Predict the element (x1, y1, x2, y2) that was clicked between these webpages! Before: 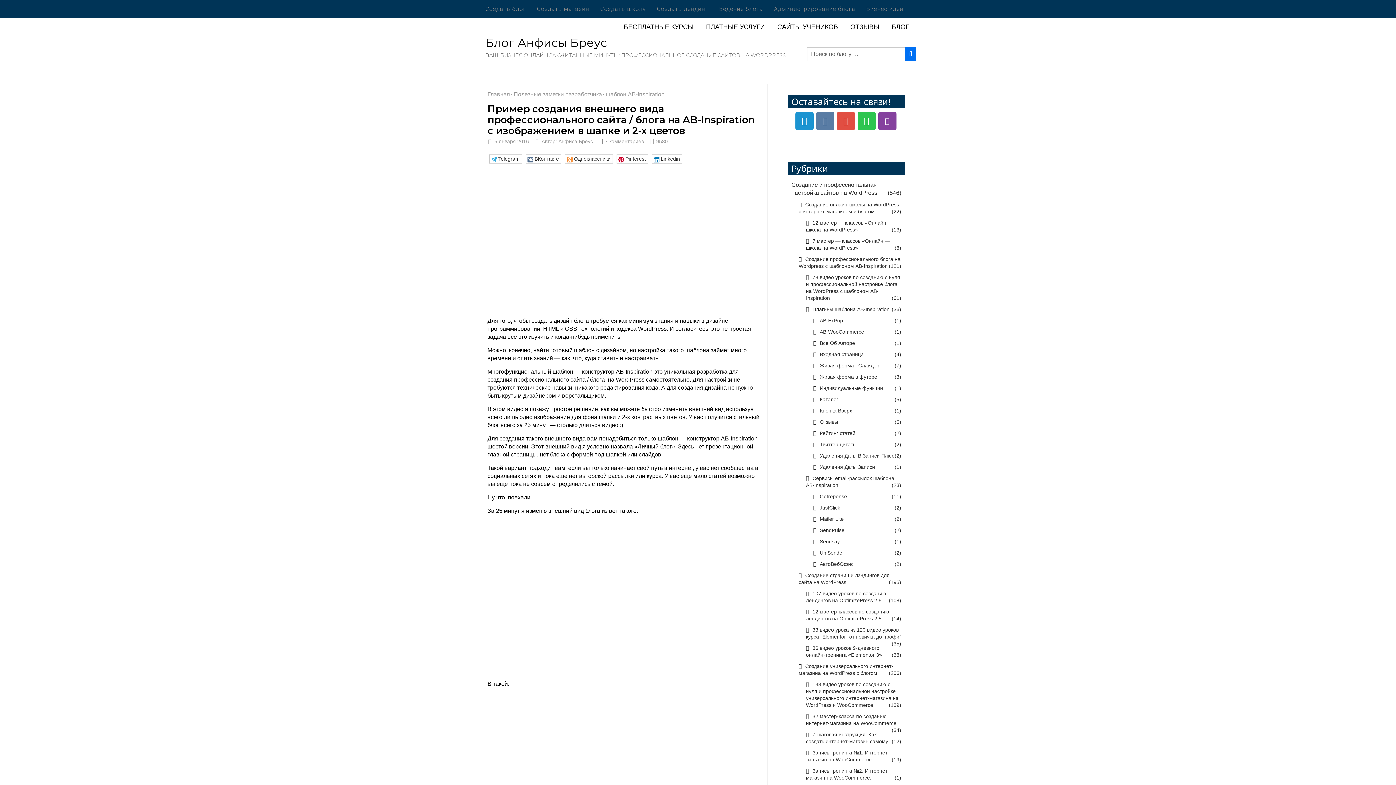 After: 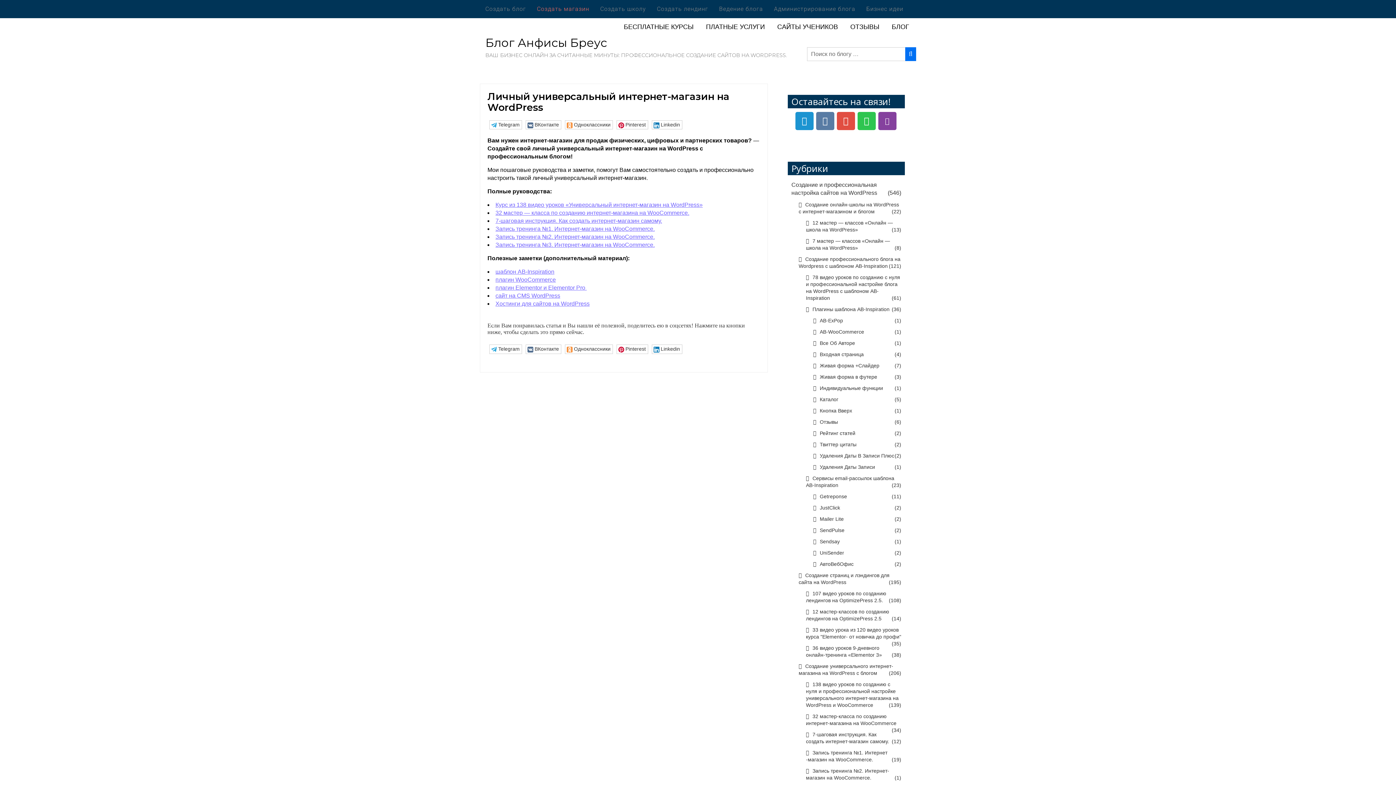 Action: bbox: (531, 0, 594, 18) label: Создать магазин